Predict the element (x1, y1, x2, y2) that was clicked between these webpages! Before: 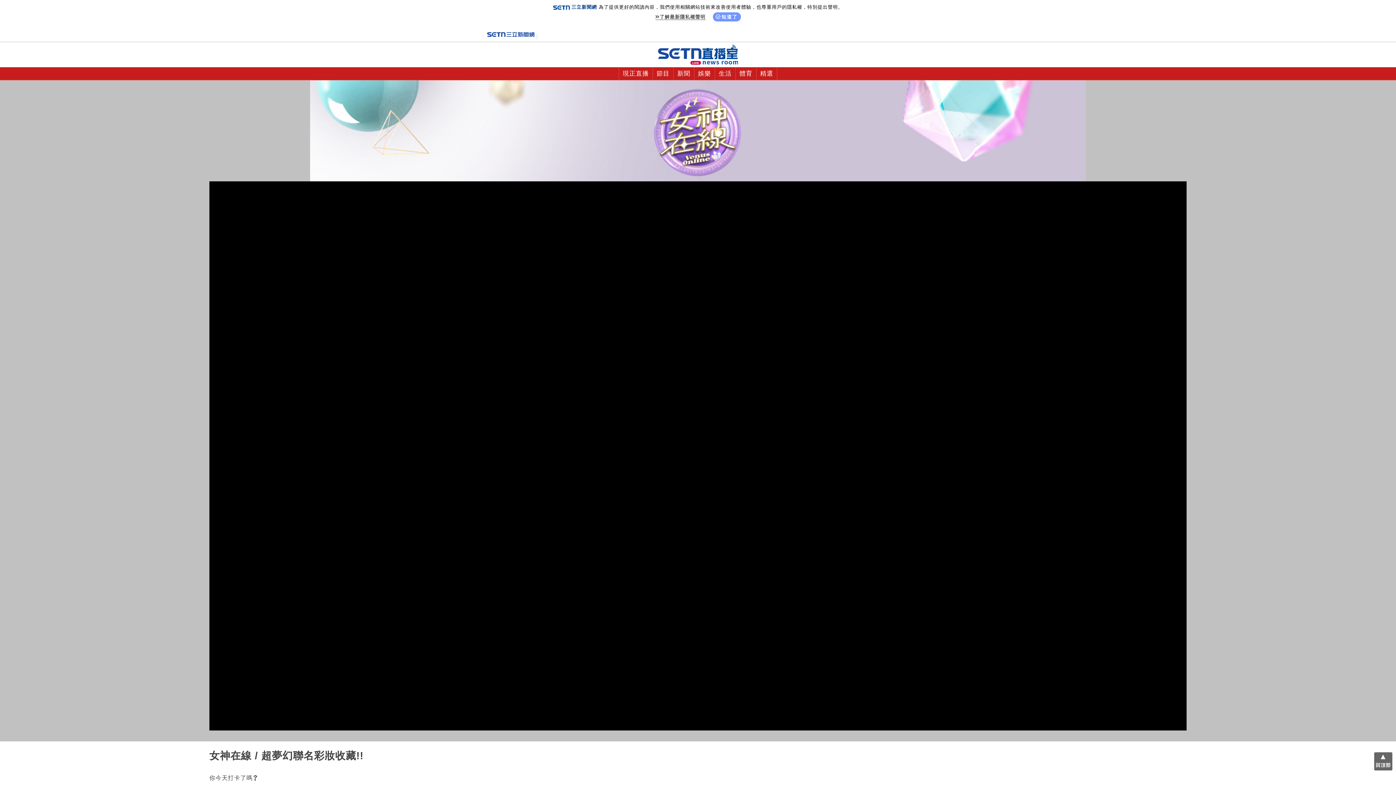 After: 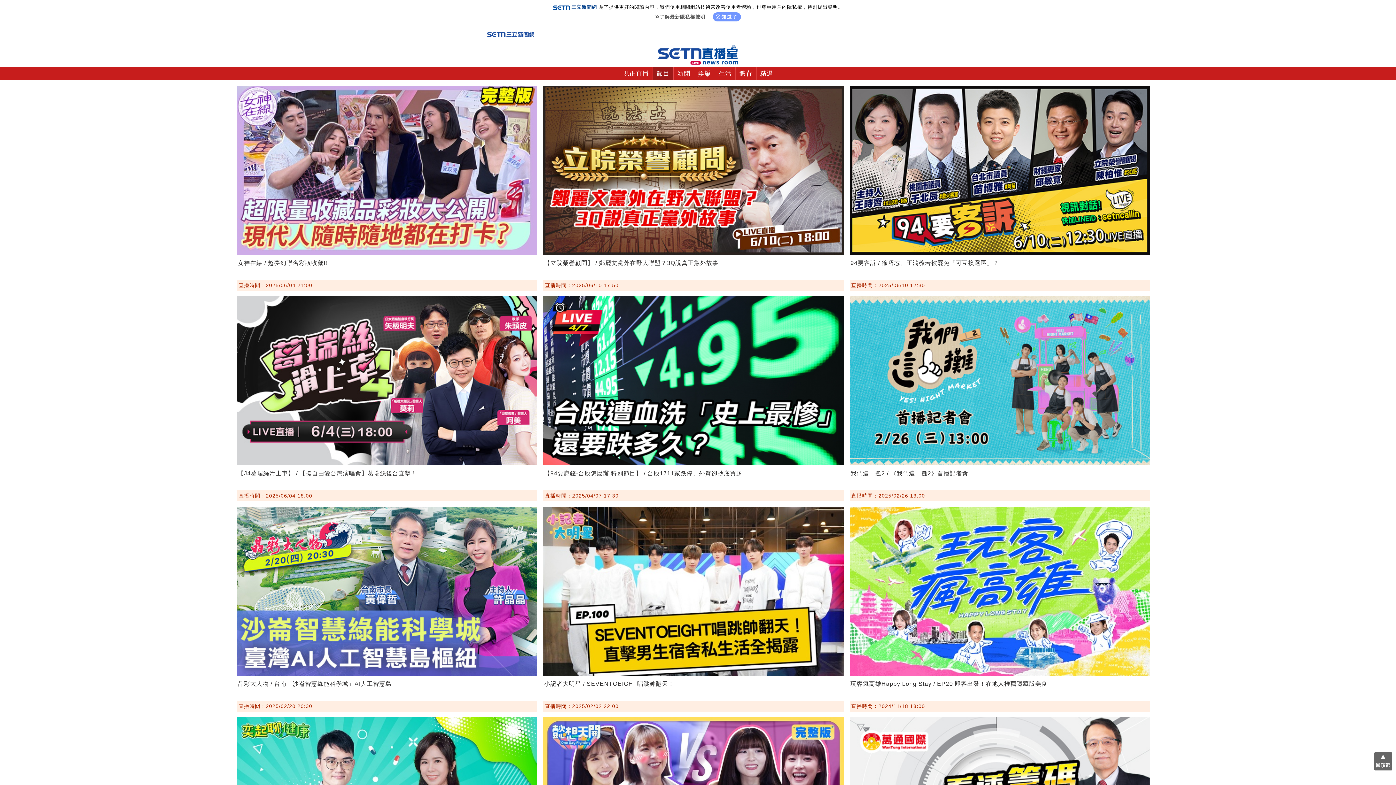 Action: label: 節目 bbox: (653, 67, 673, 80)